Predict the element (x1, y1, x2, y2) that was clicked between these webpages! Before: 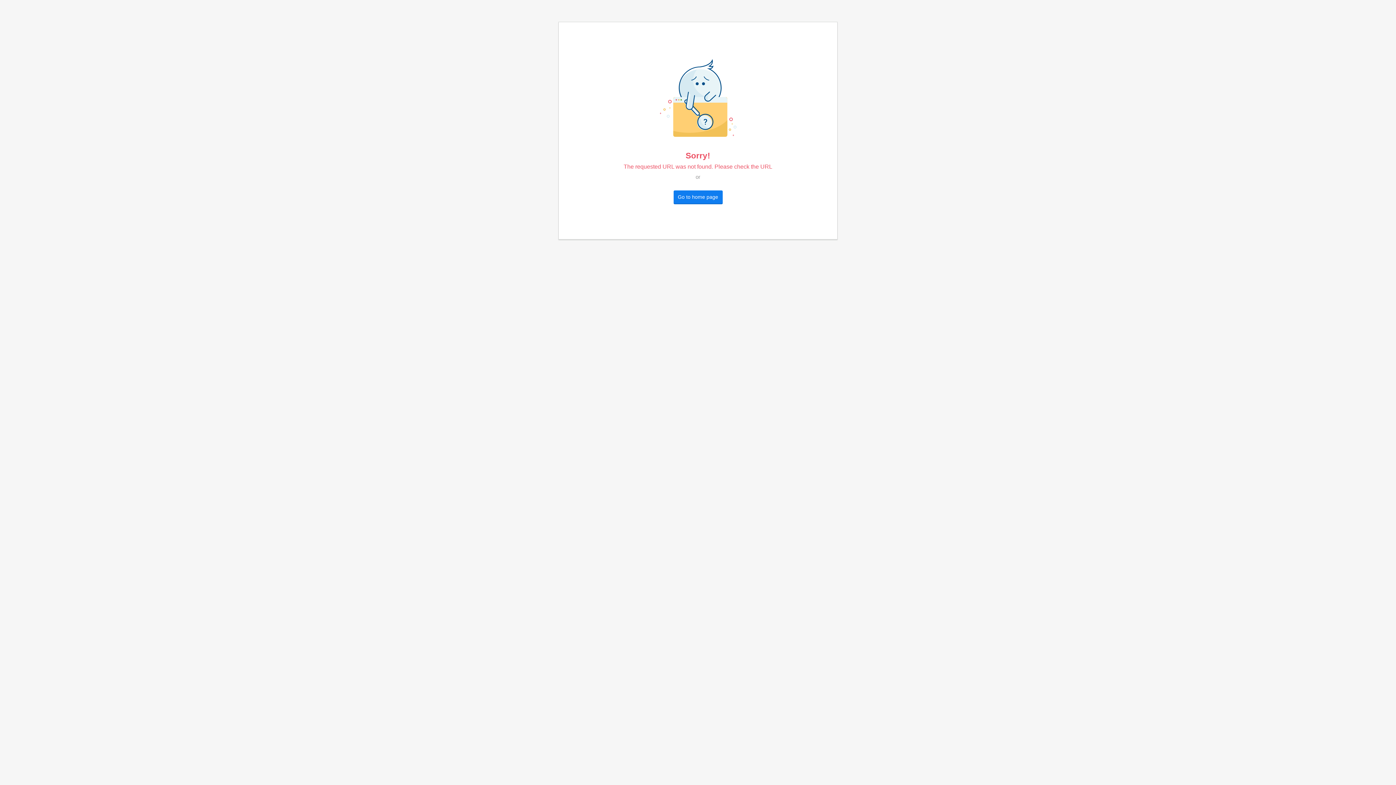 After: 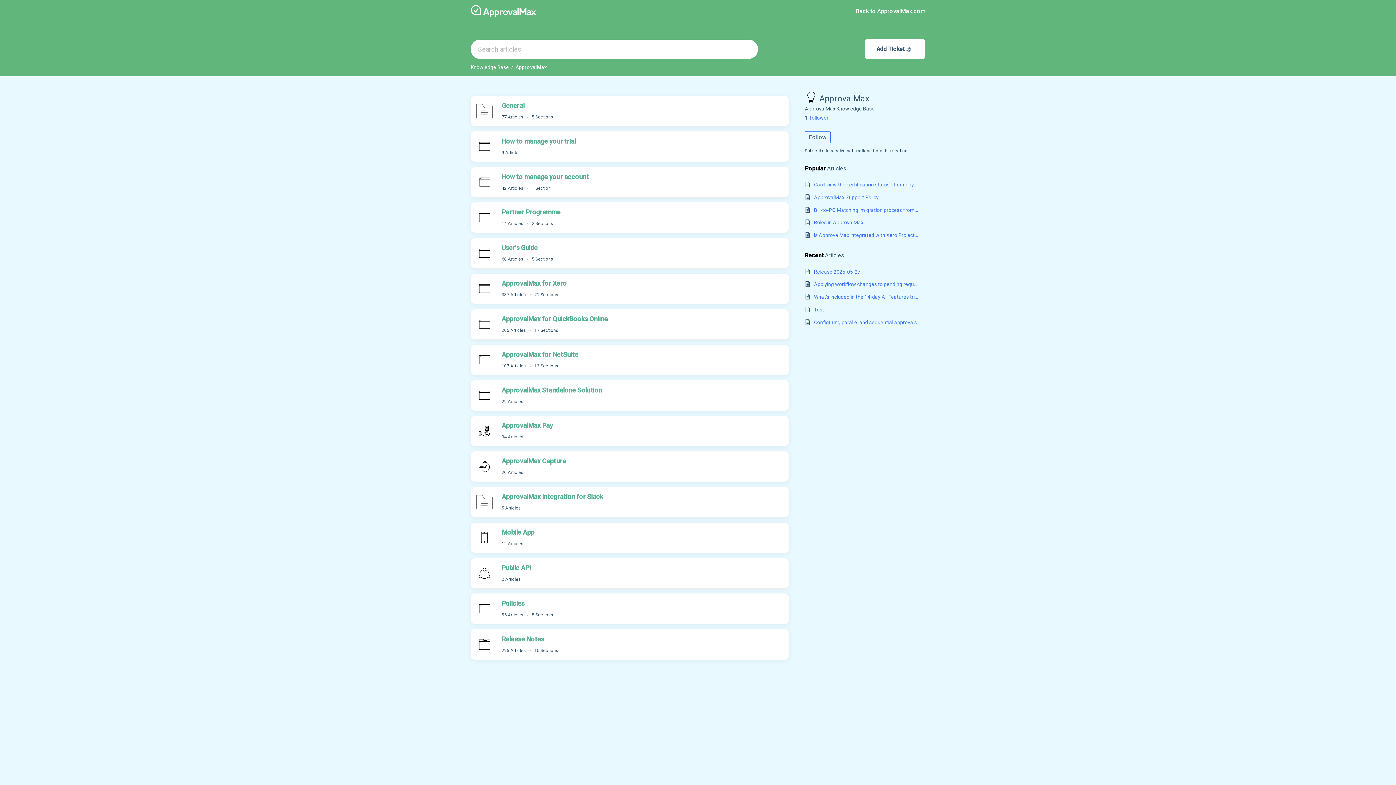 Action: bbox: (673, 190, 722, 203) label: Go to home page